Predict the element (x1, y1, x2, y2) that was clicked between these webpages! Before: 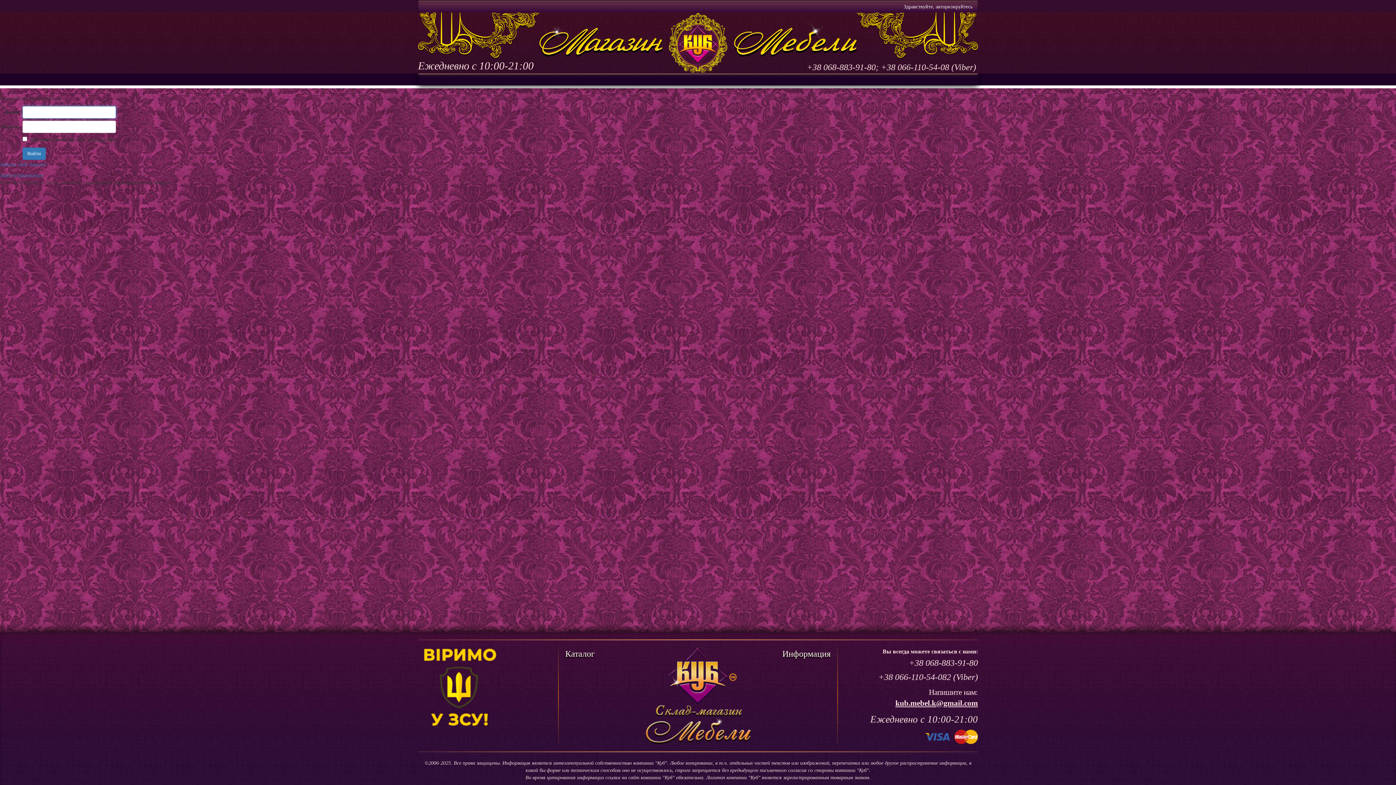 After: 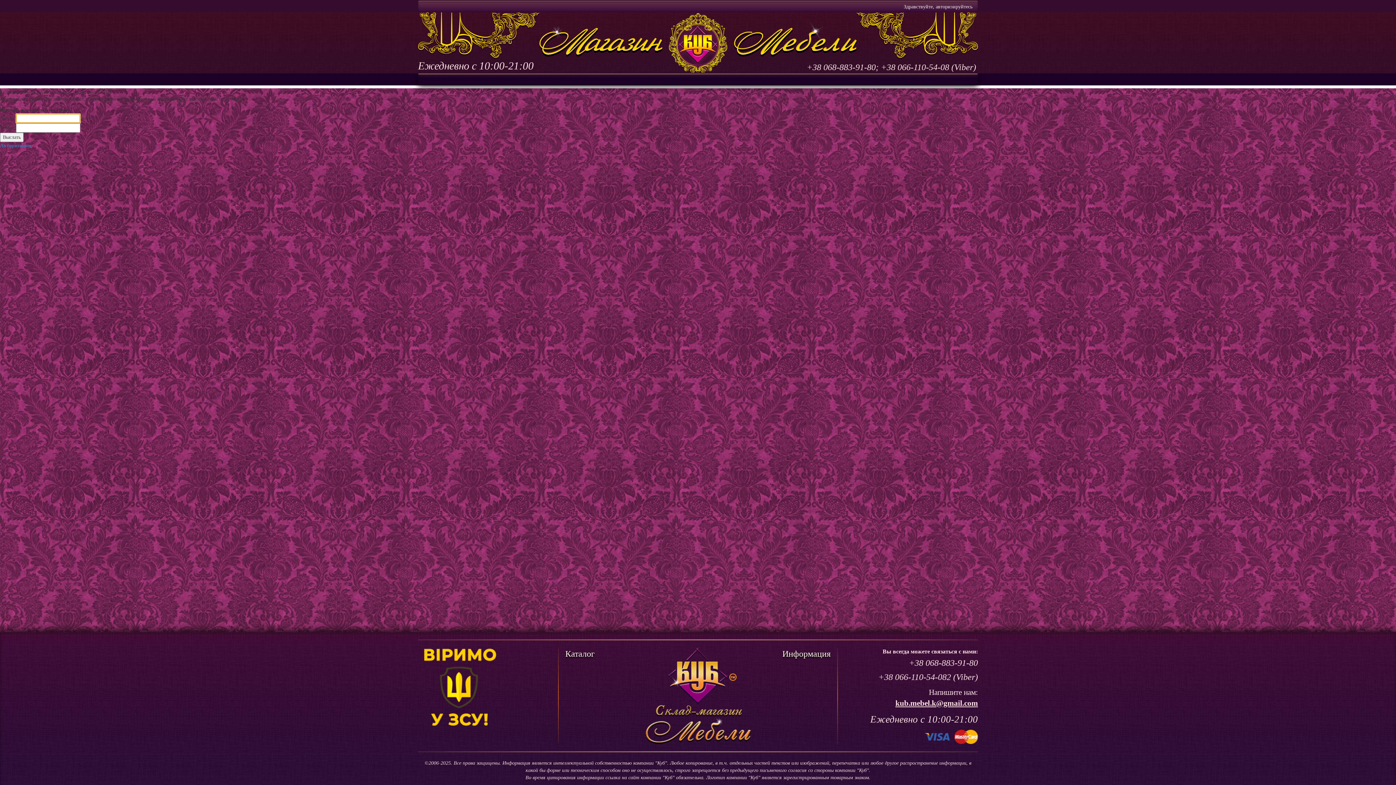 Action: label: Забыли свой пароль? bbox: (0, 161, 46, 167)